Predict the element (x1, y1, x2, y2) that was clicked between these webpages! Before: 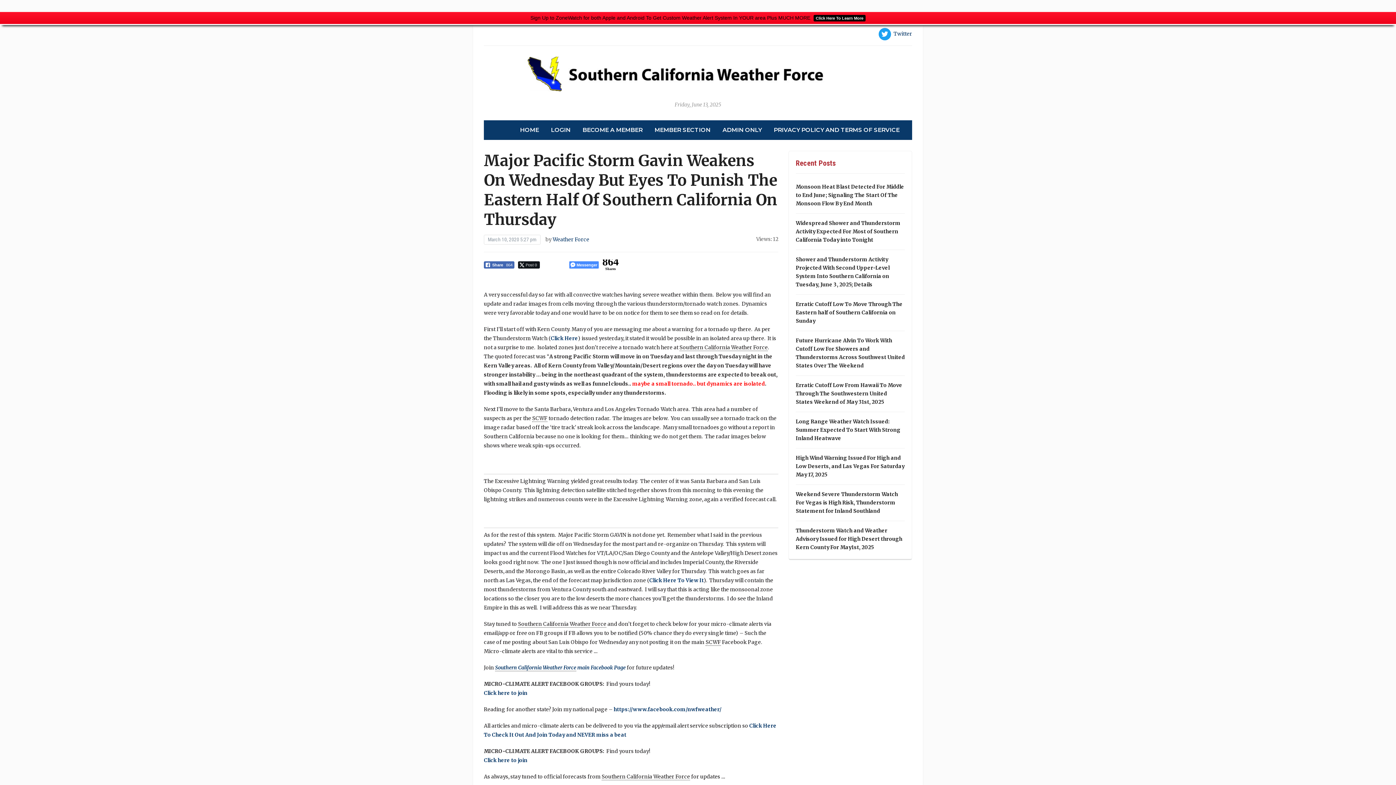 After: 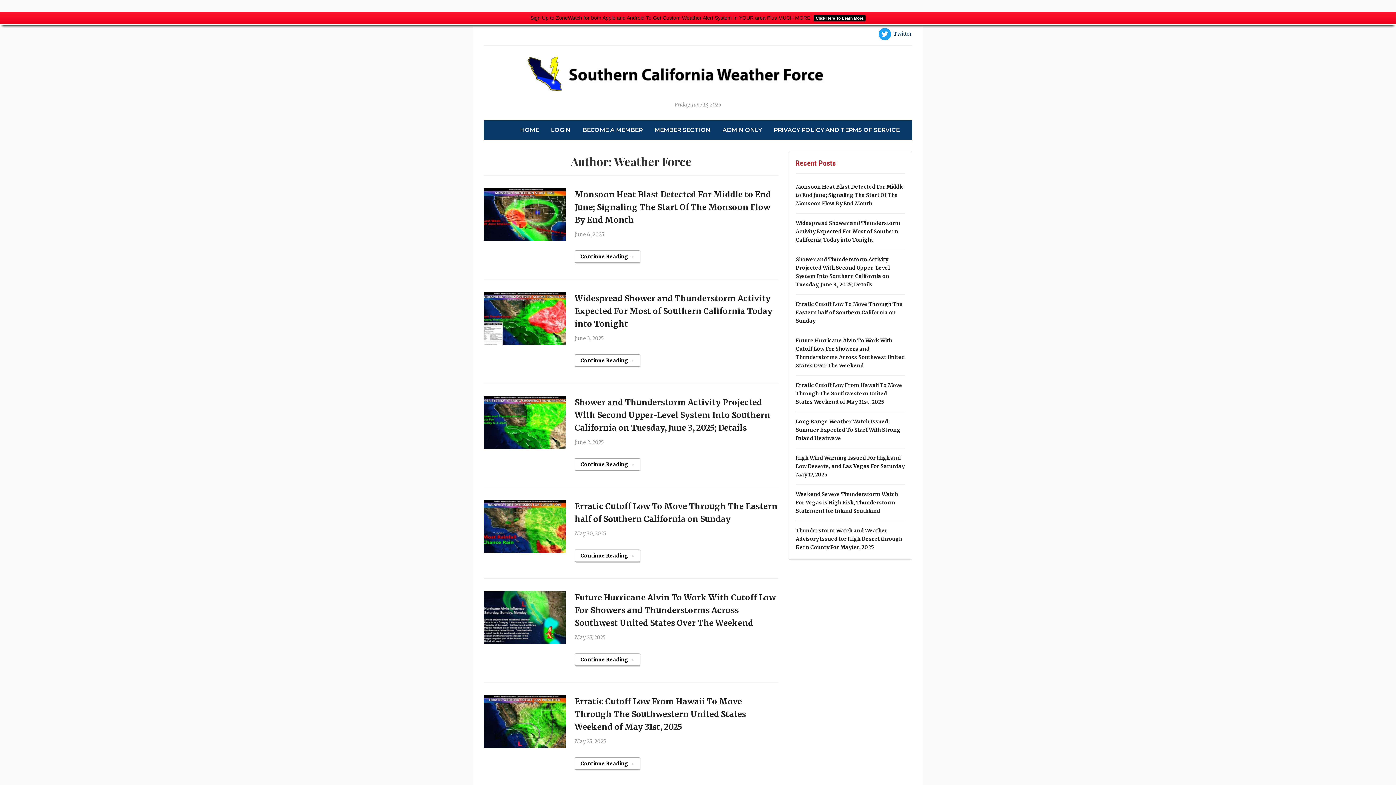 Action: label: Weather Force bbox: (552, 236, 589, 242)